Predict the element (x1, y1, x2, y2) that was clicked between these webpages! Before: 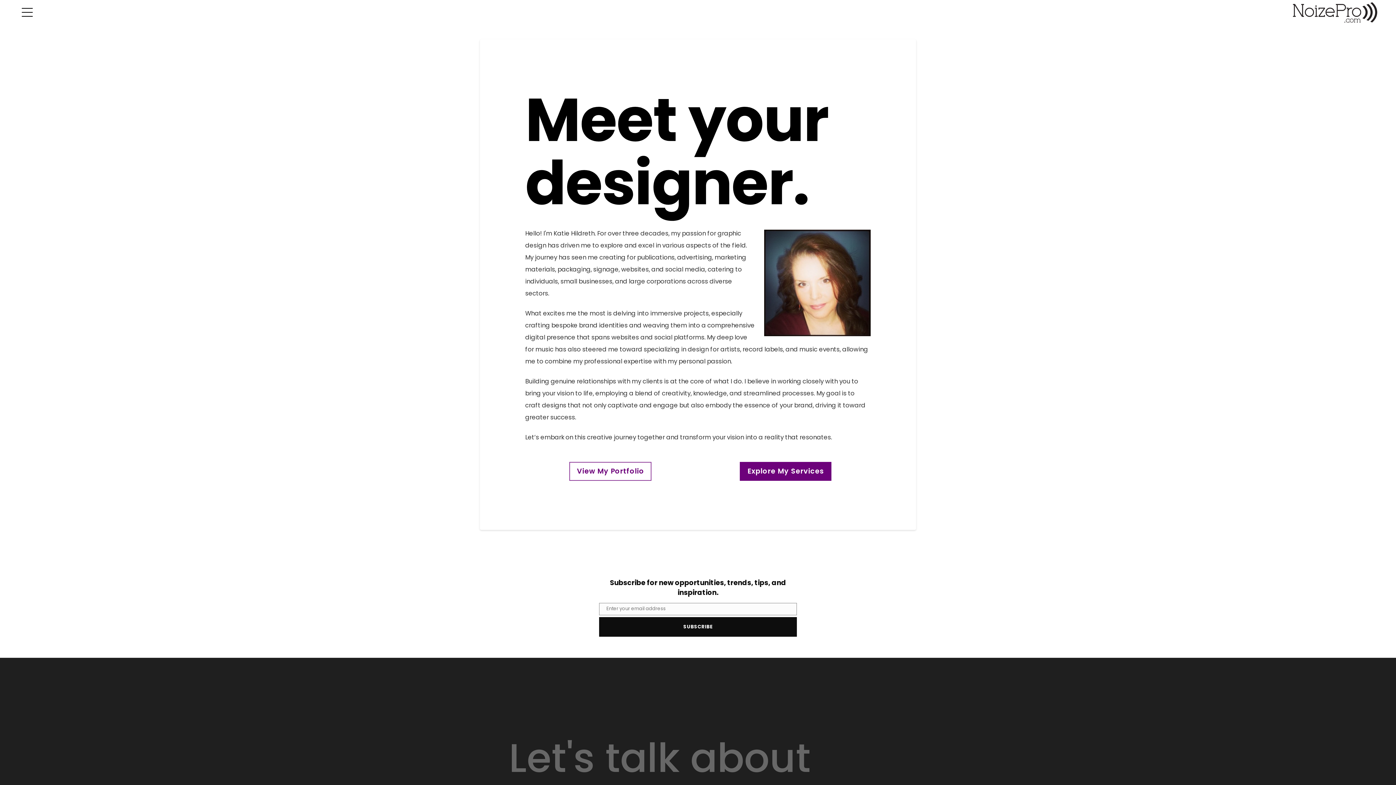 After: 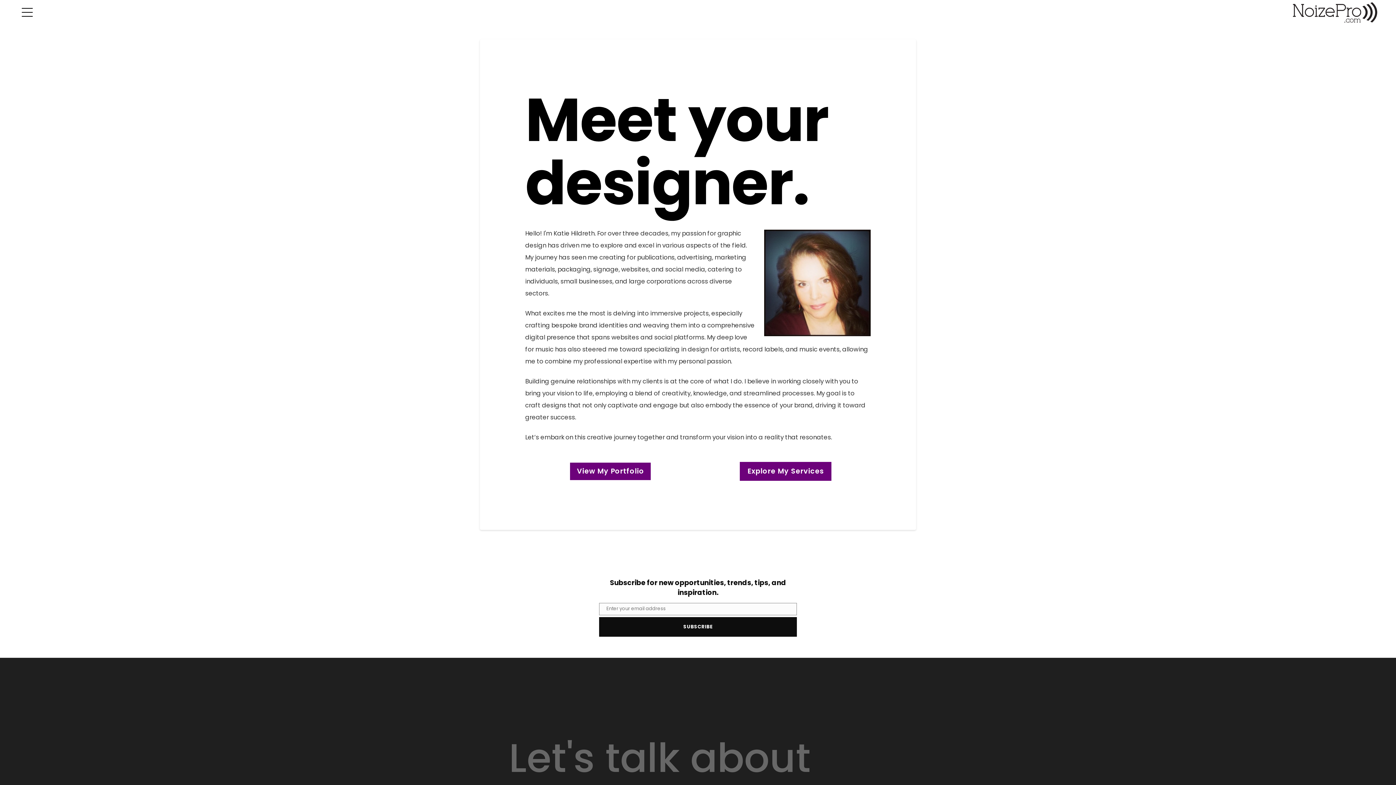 Action: bbox: (569, 462, 651, 481) label: View My Portfolio